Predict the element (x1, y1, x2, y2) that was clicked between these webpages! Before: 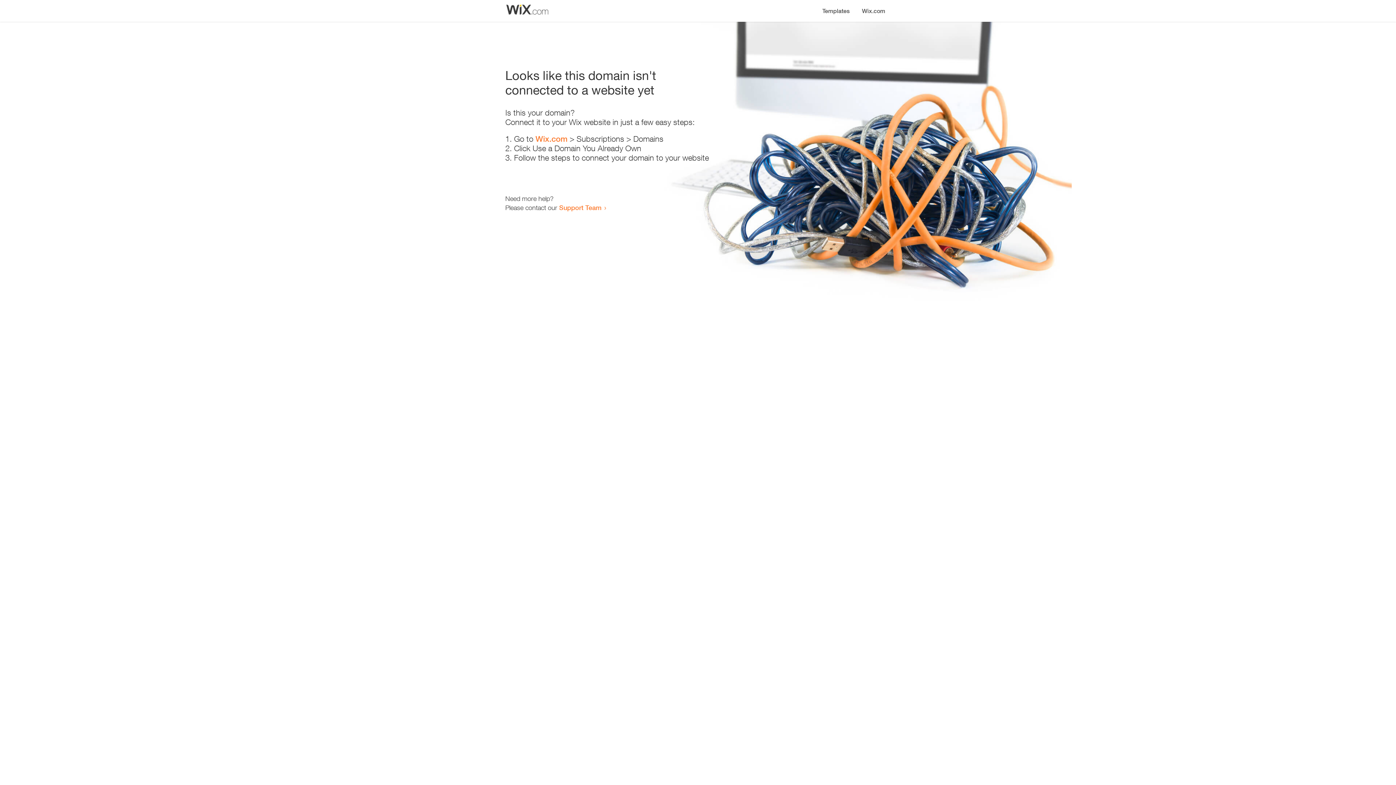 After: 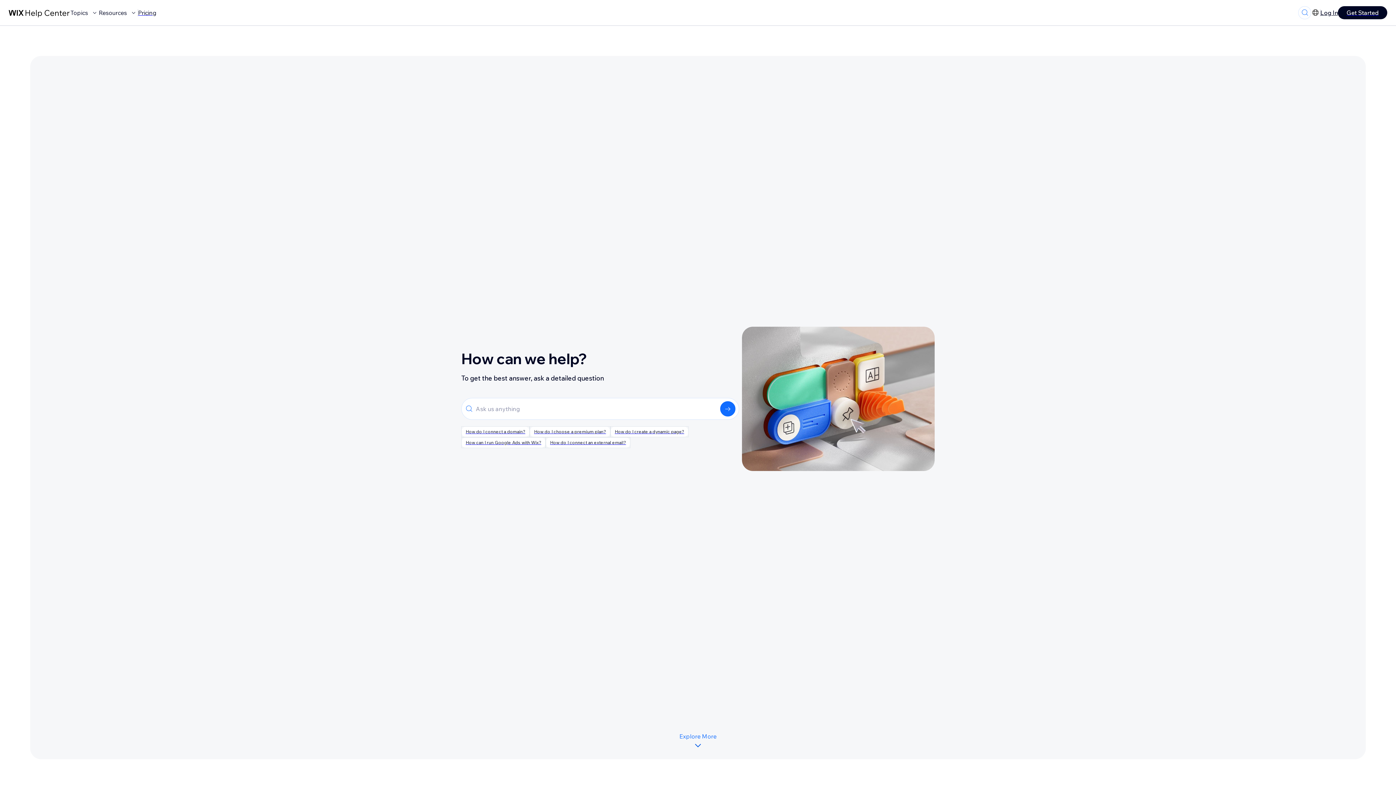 Action: bbox: (559, 203, 601, 211) label: Support Team